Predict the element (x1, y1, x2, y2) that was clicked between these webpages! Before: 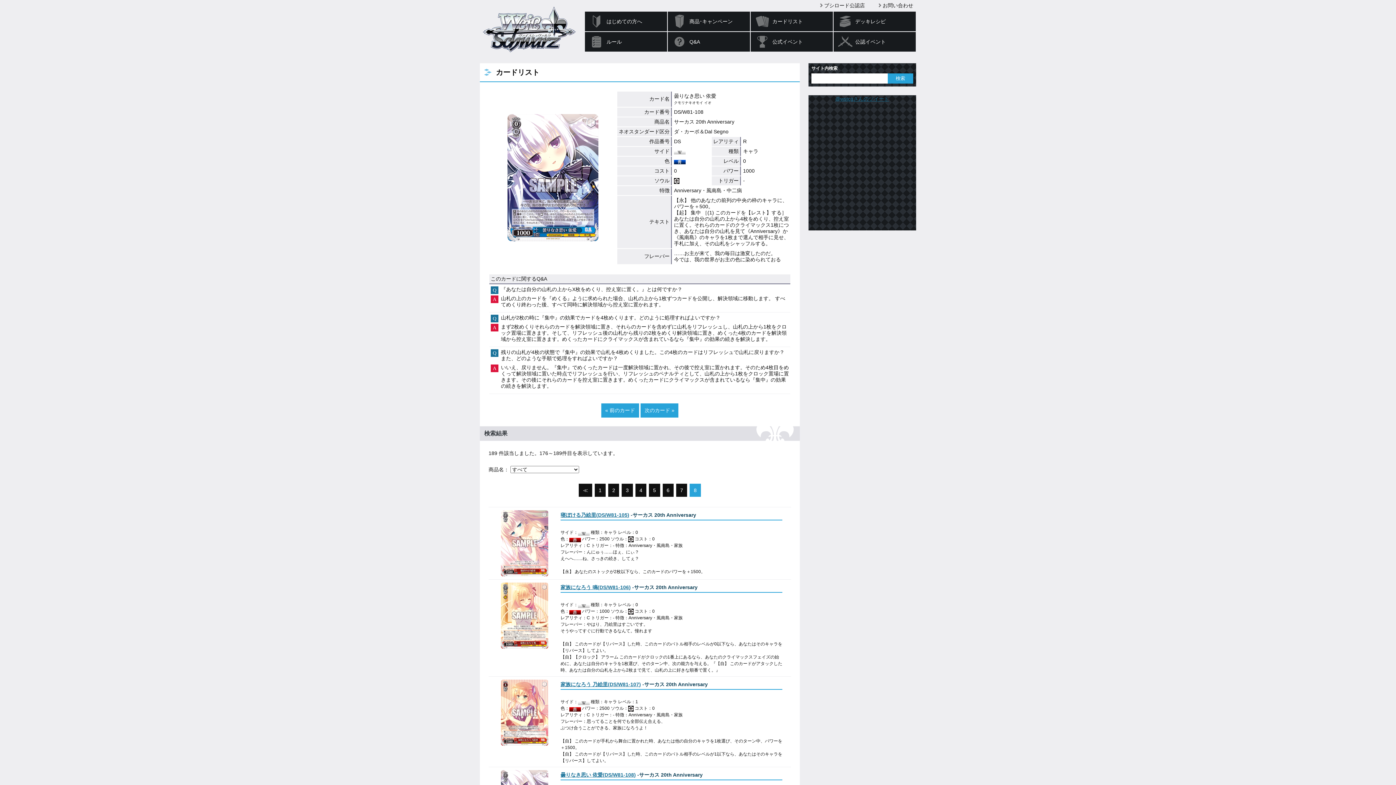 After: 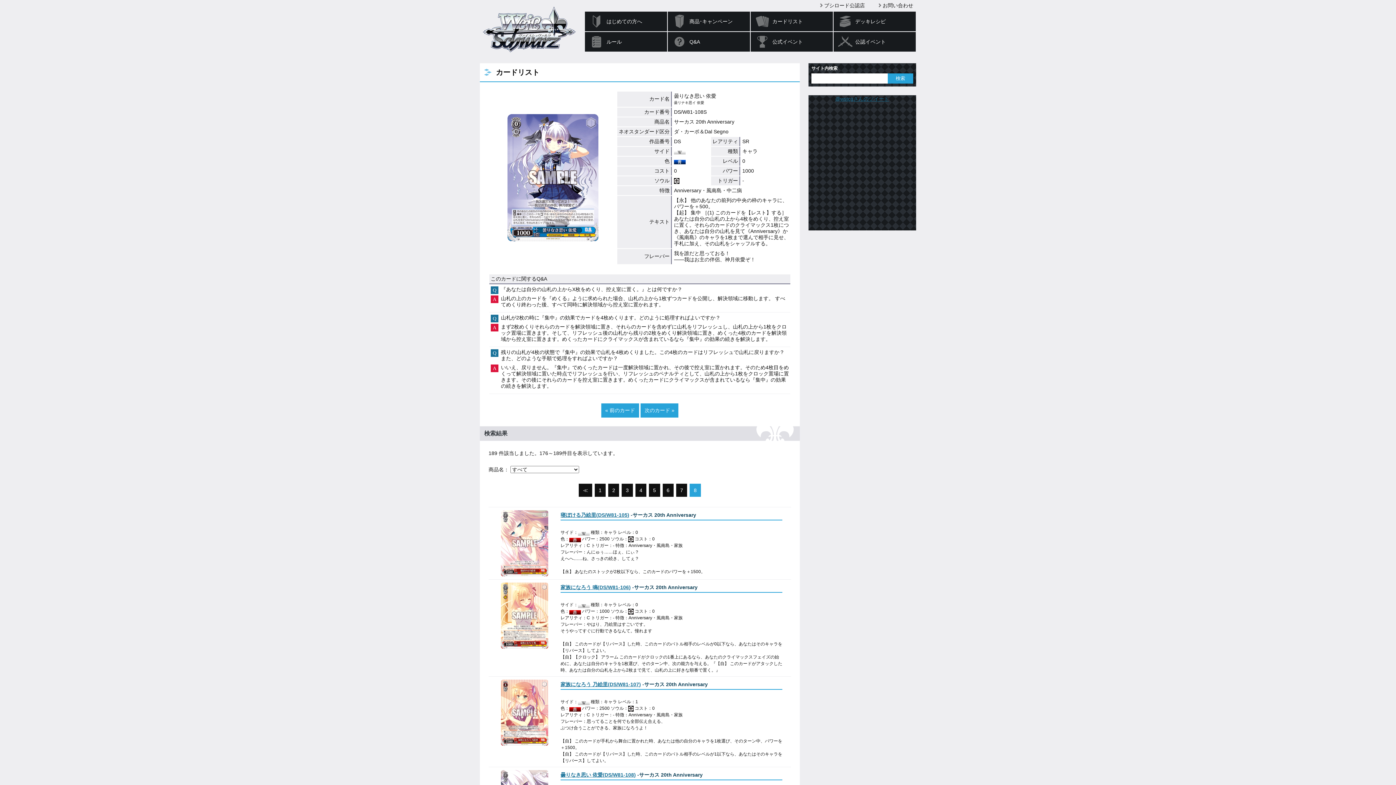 Action: bbox: (640, 403, 678, 417) label: 次のカード »